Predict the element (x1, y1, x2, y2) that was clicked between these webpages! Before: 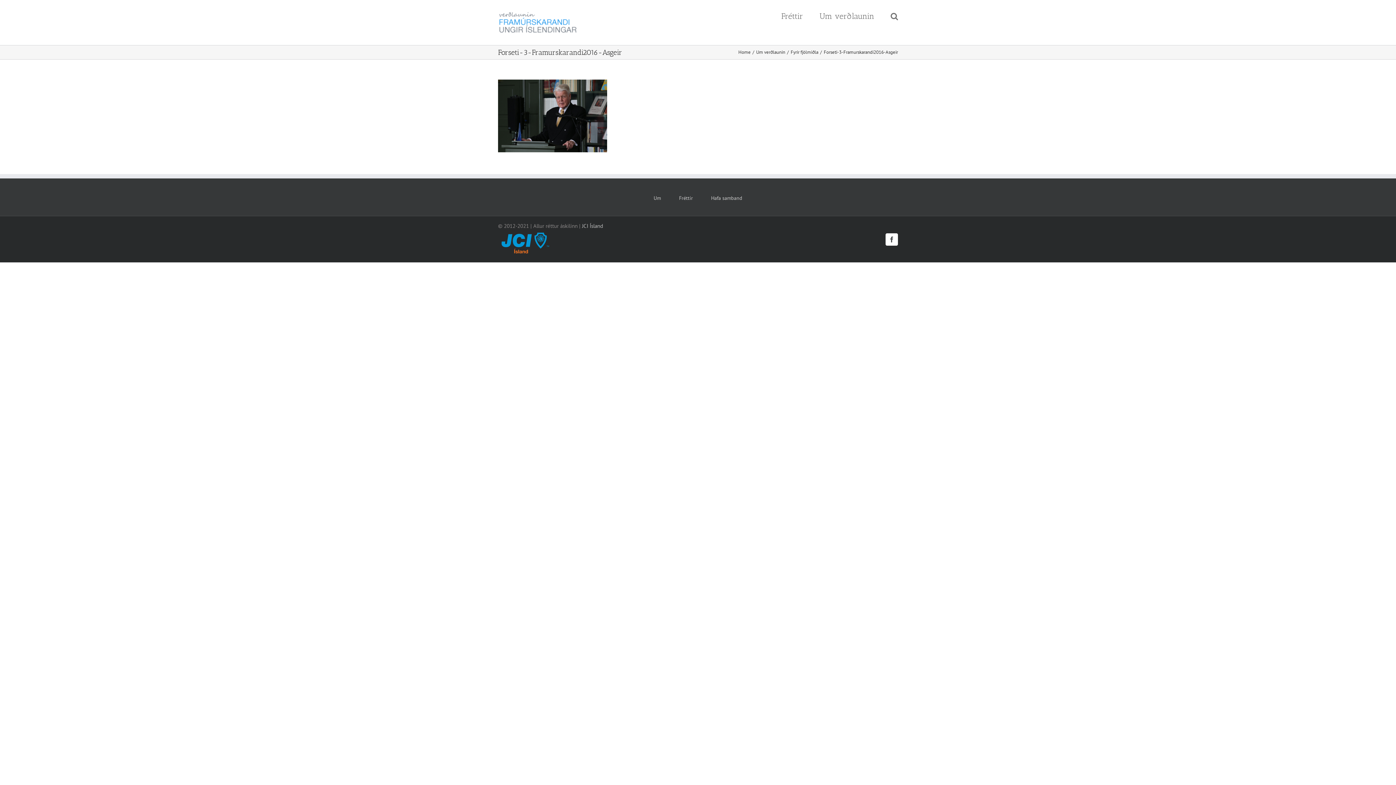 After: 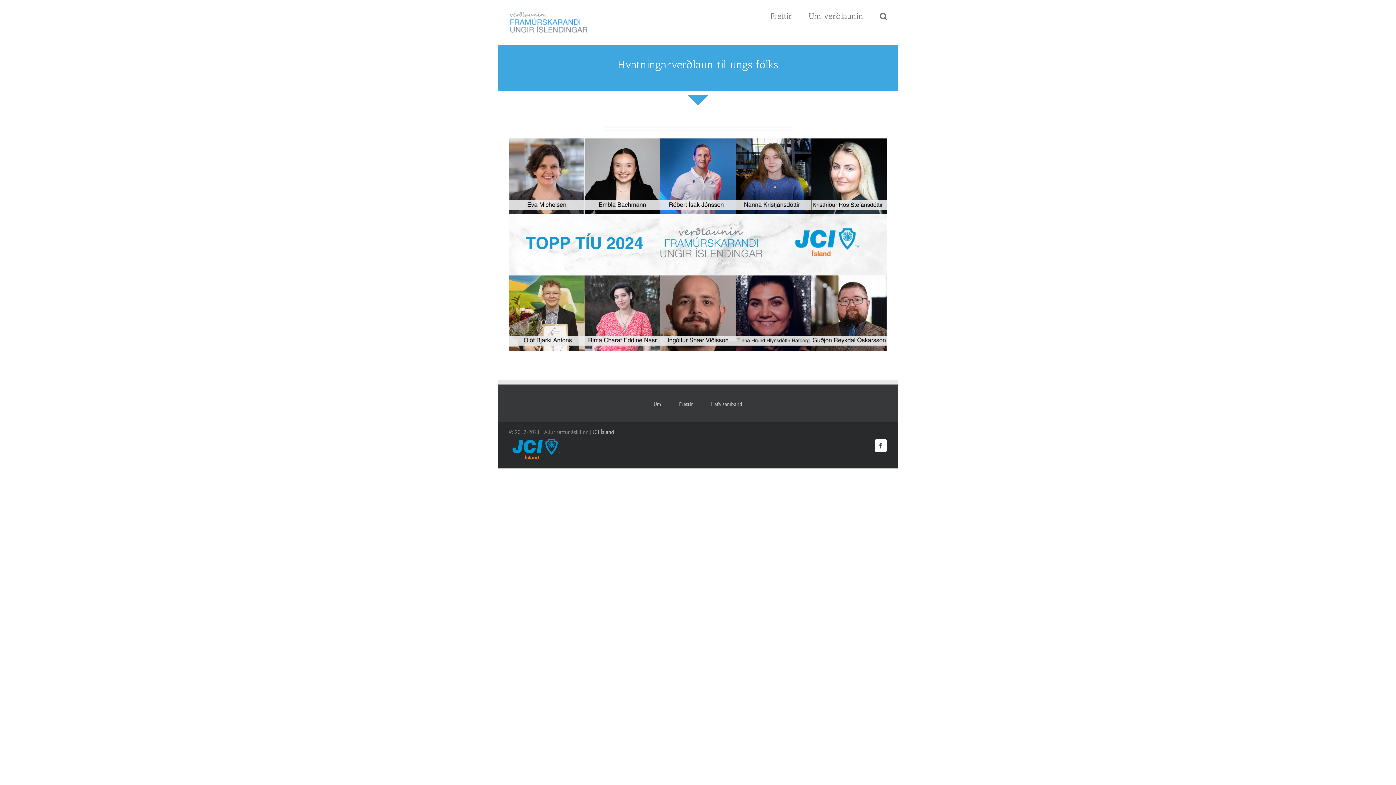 Action: bbox: (498, 11, 578, 33)